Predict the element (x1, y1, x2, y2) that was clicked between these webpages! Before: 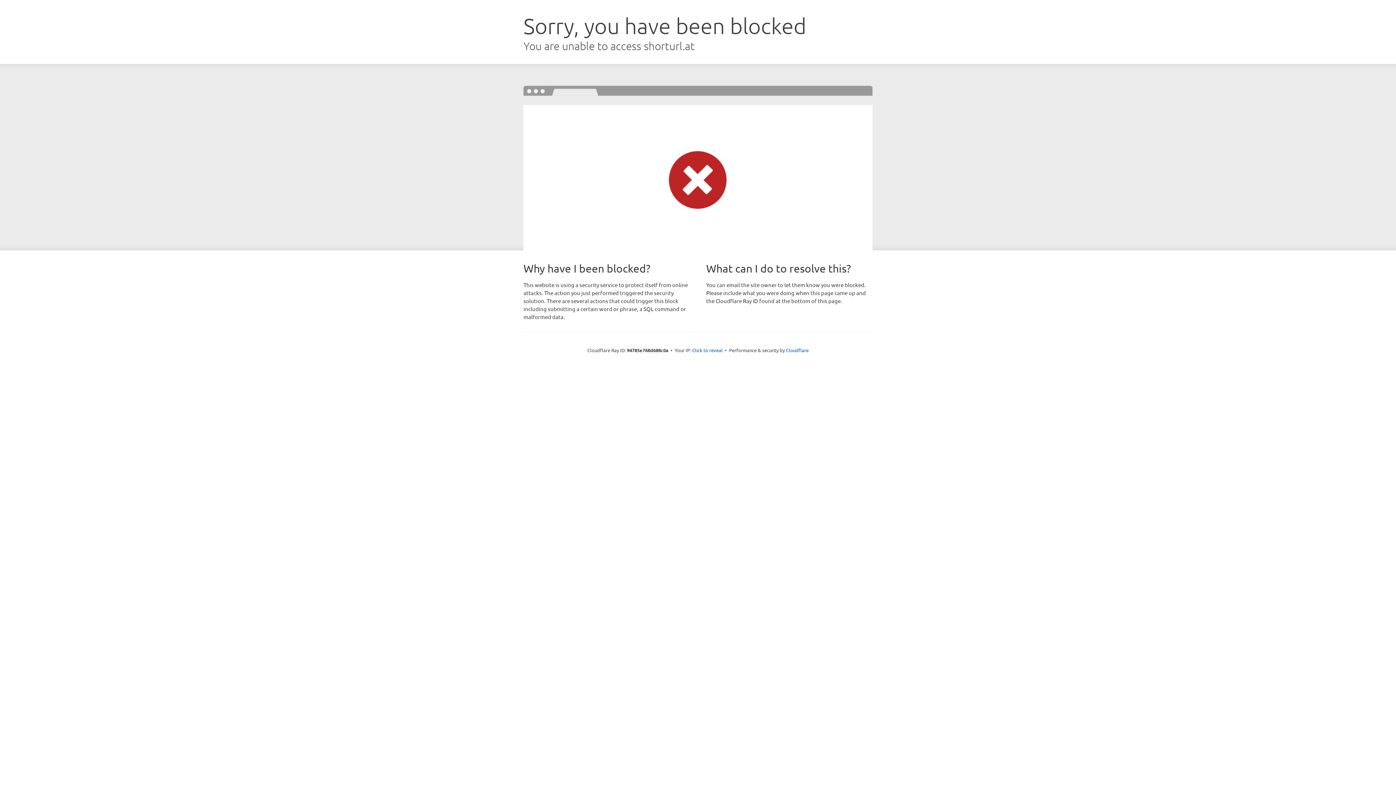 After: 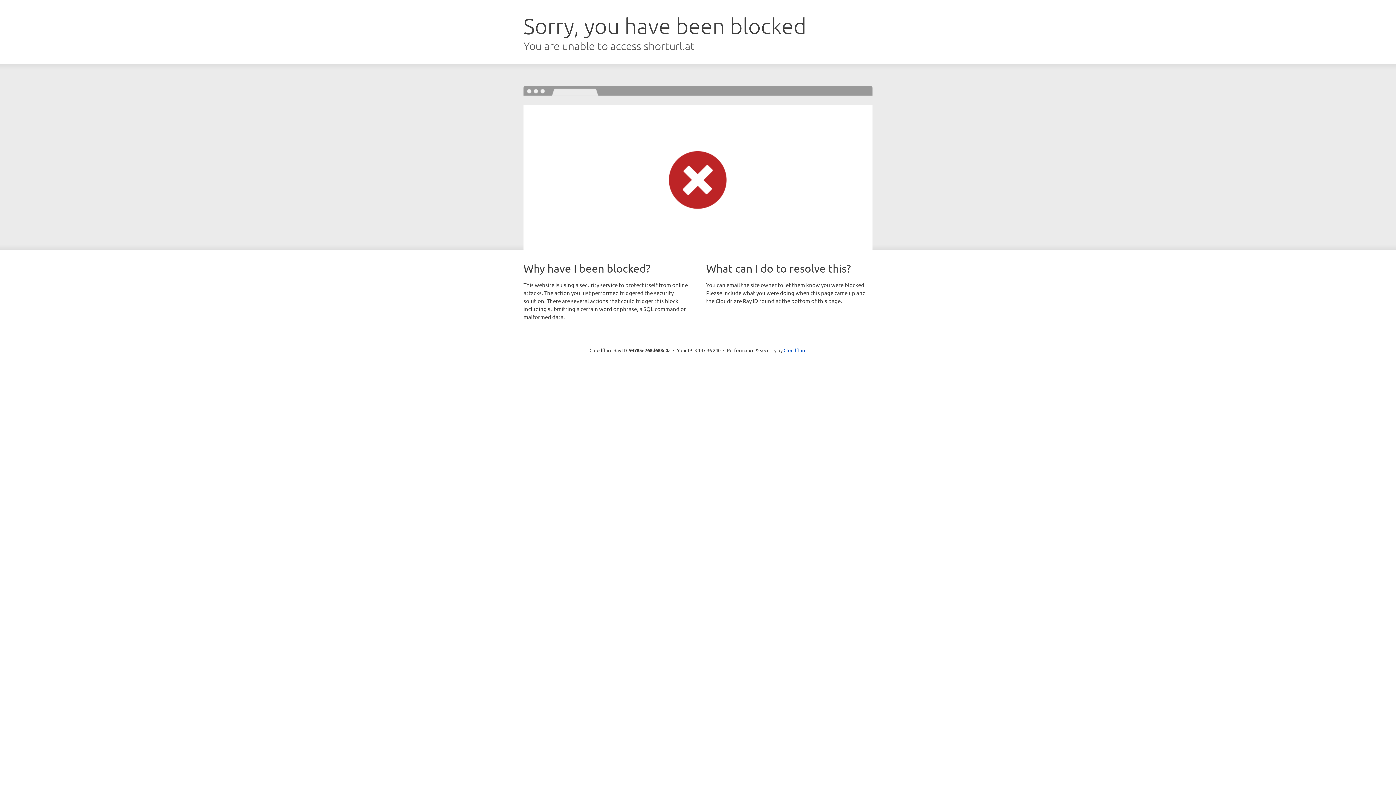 Action: bbox: (692, 346, 722, 353) label: Click to reveal